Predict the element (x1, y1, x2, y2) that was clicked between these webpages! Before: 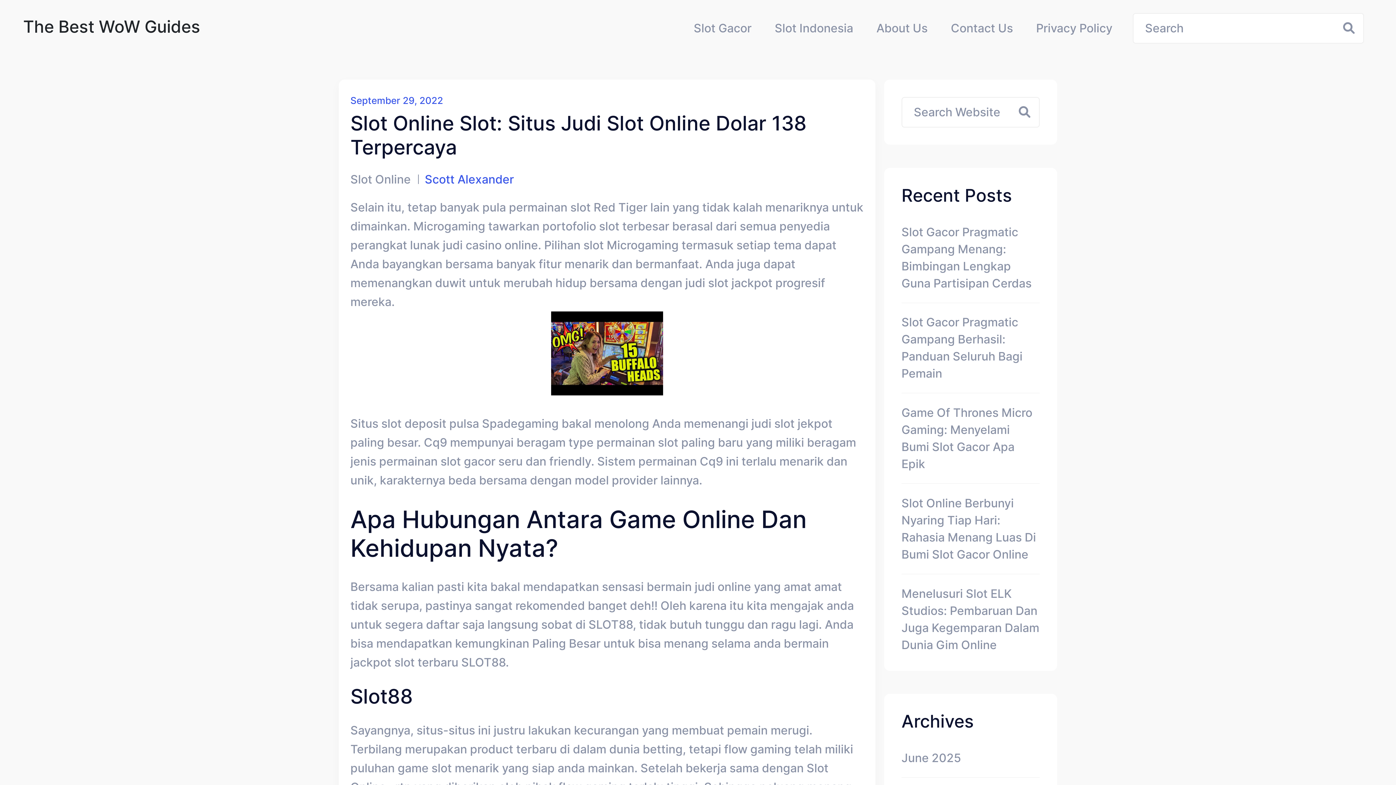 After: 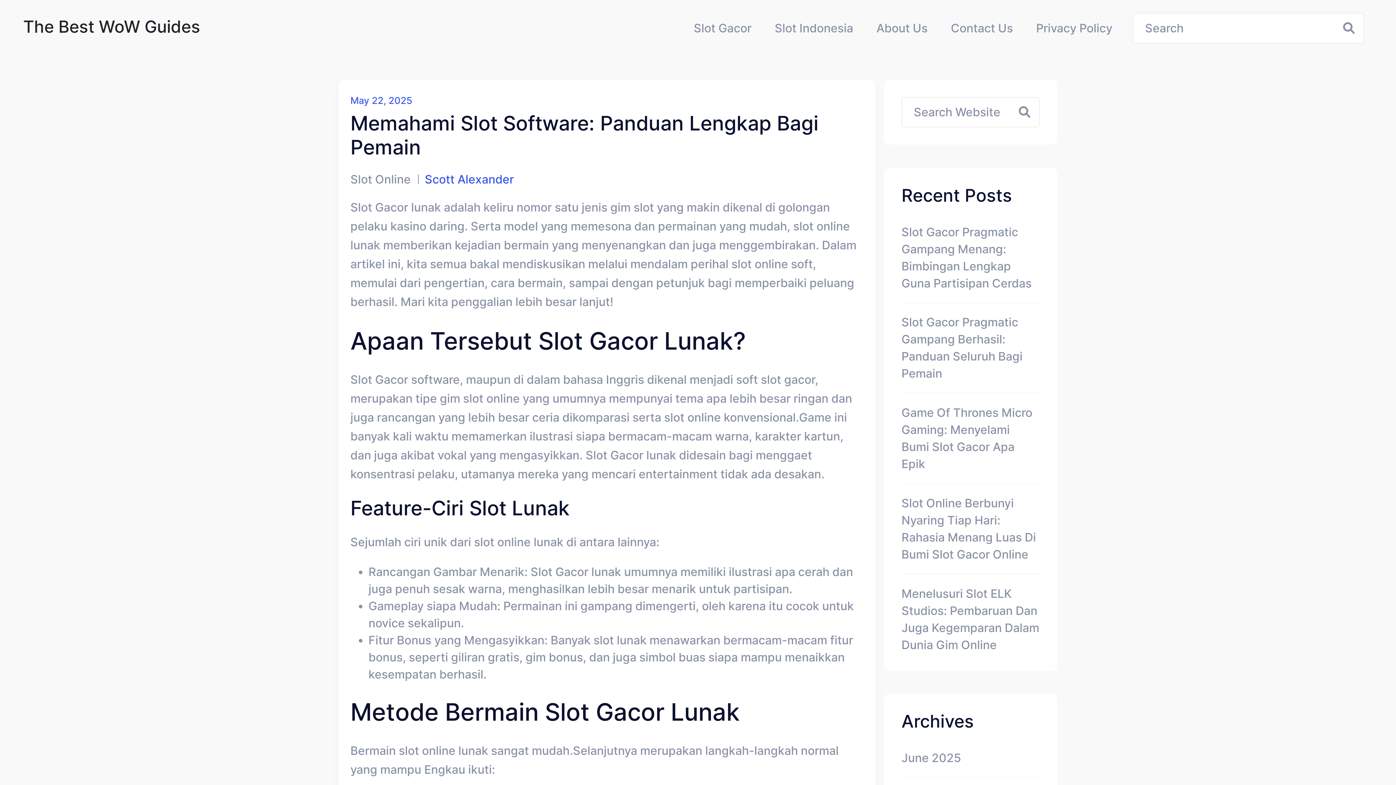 Action: bbox: (350, 172, 410, 186) label: Slot Online